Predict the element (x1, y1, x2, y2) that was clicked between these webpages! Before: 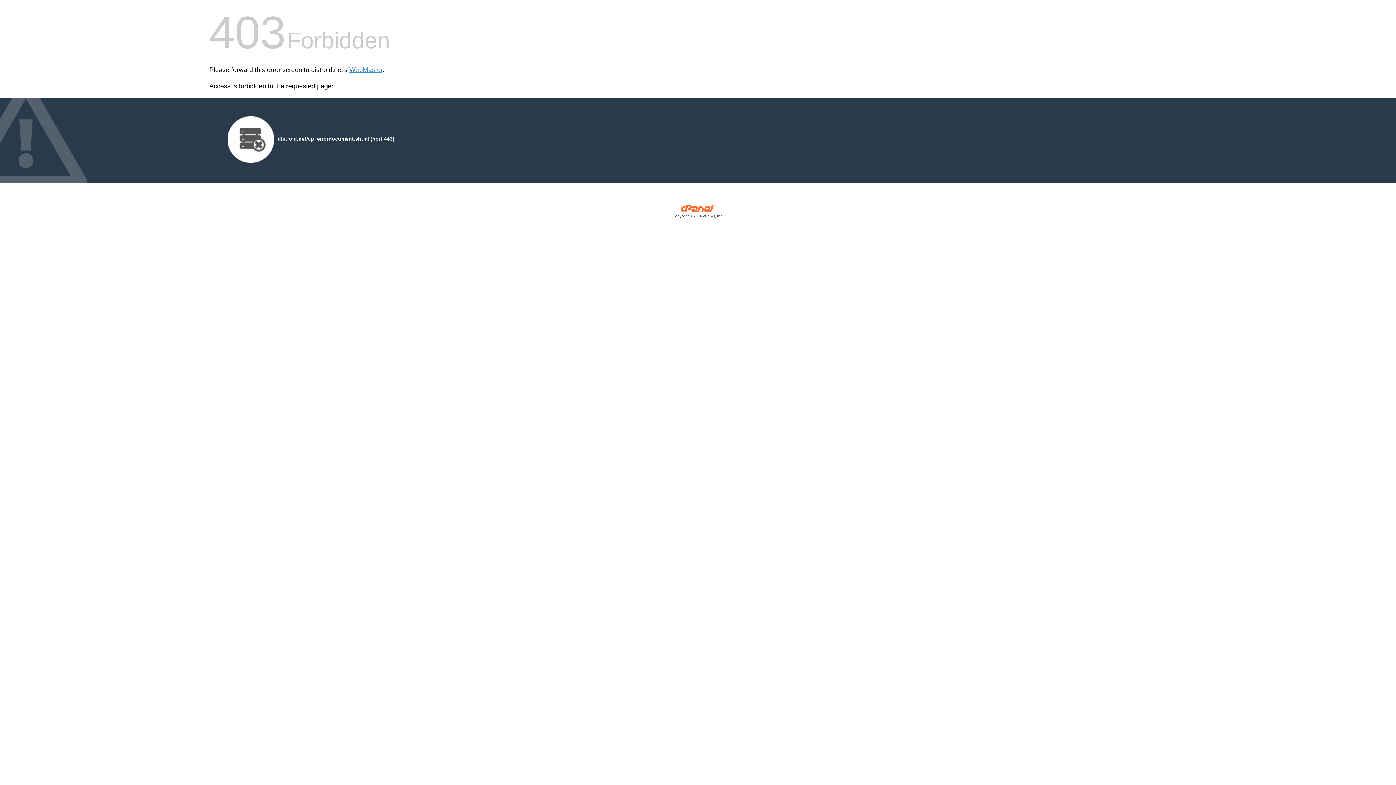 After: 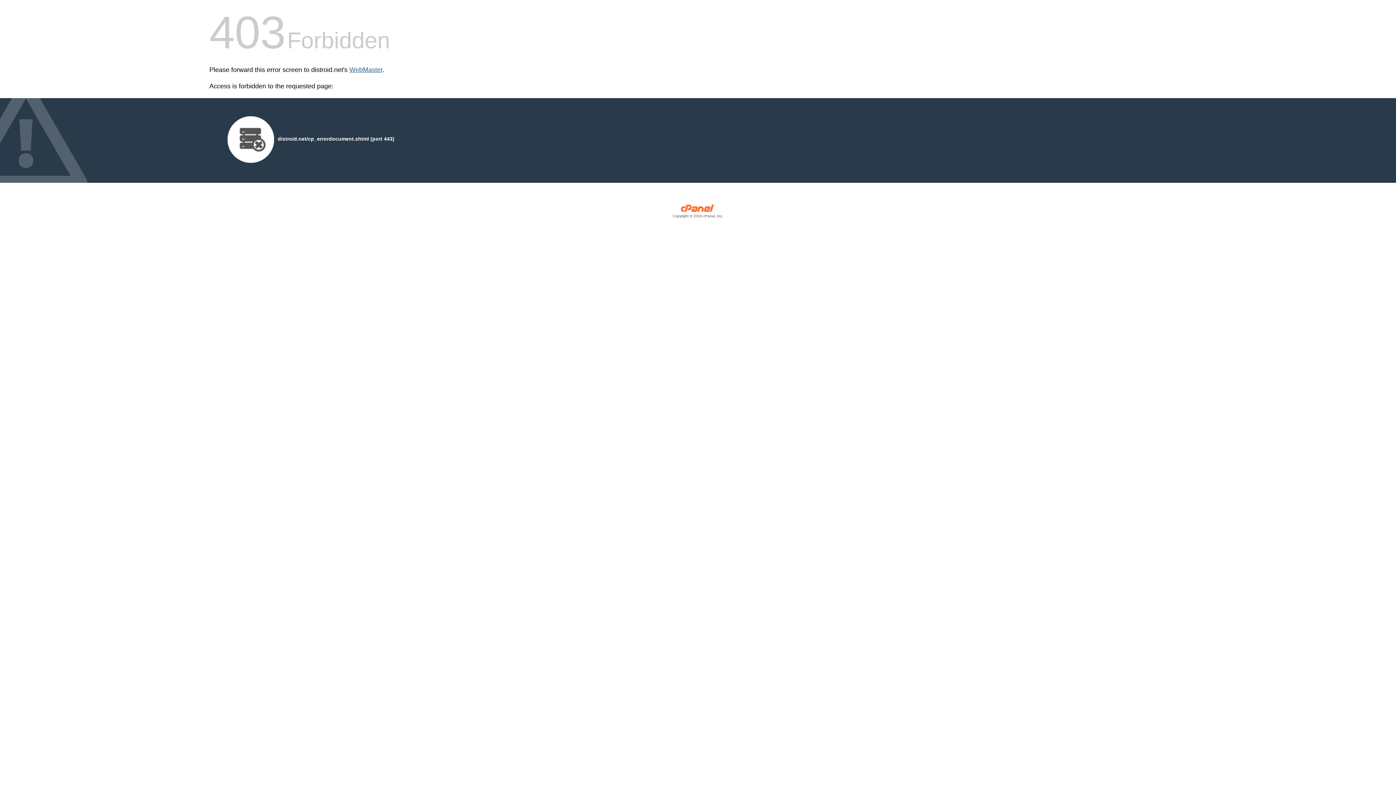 Action: bbox: (349, 66, 382, 73) label: WebMaster